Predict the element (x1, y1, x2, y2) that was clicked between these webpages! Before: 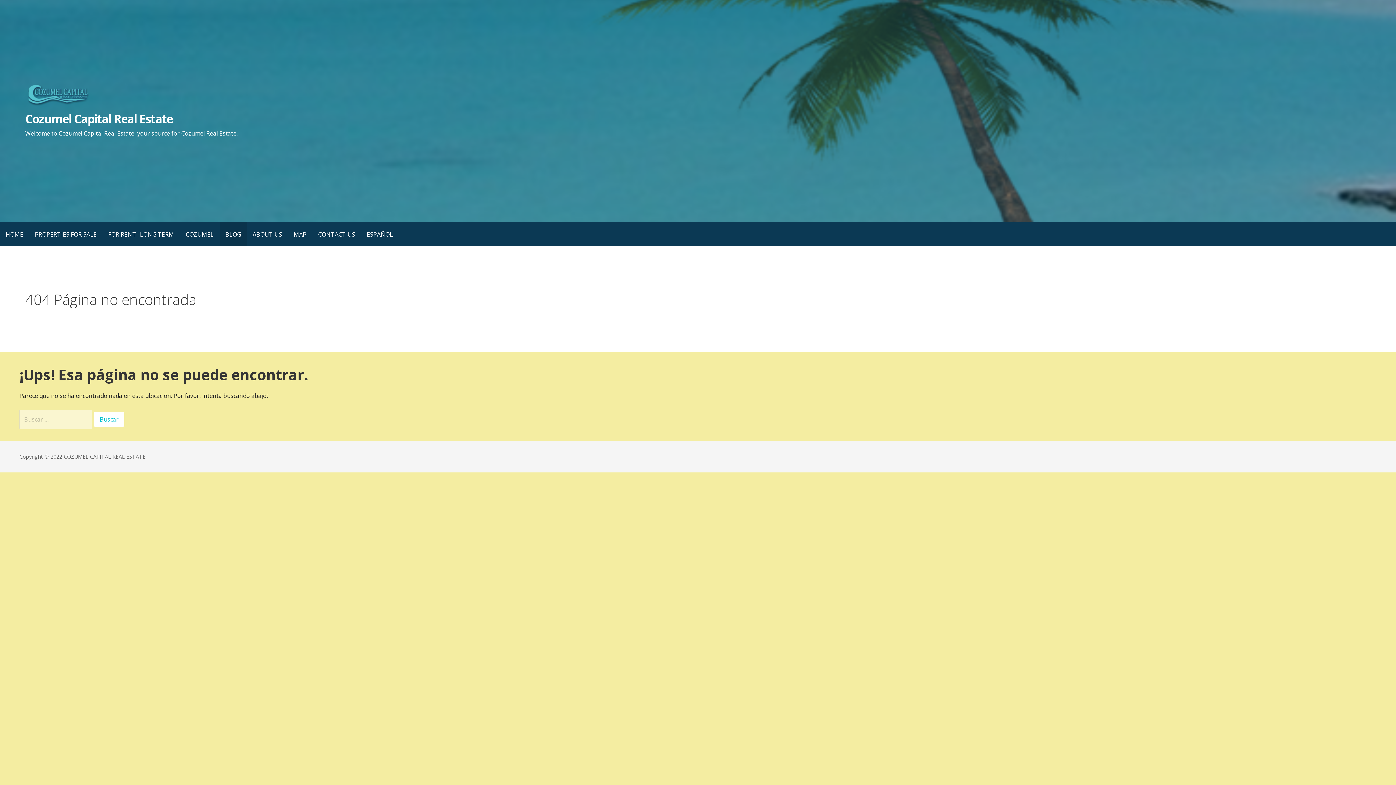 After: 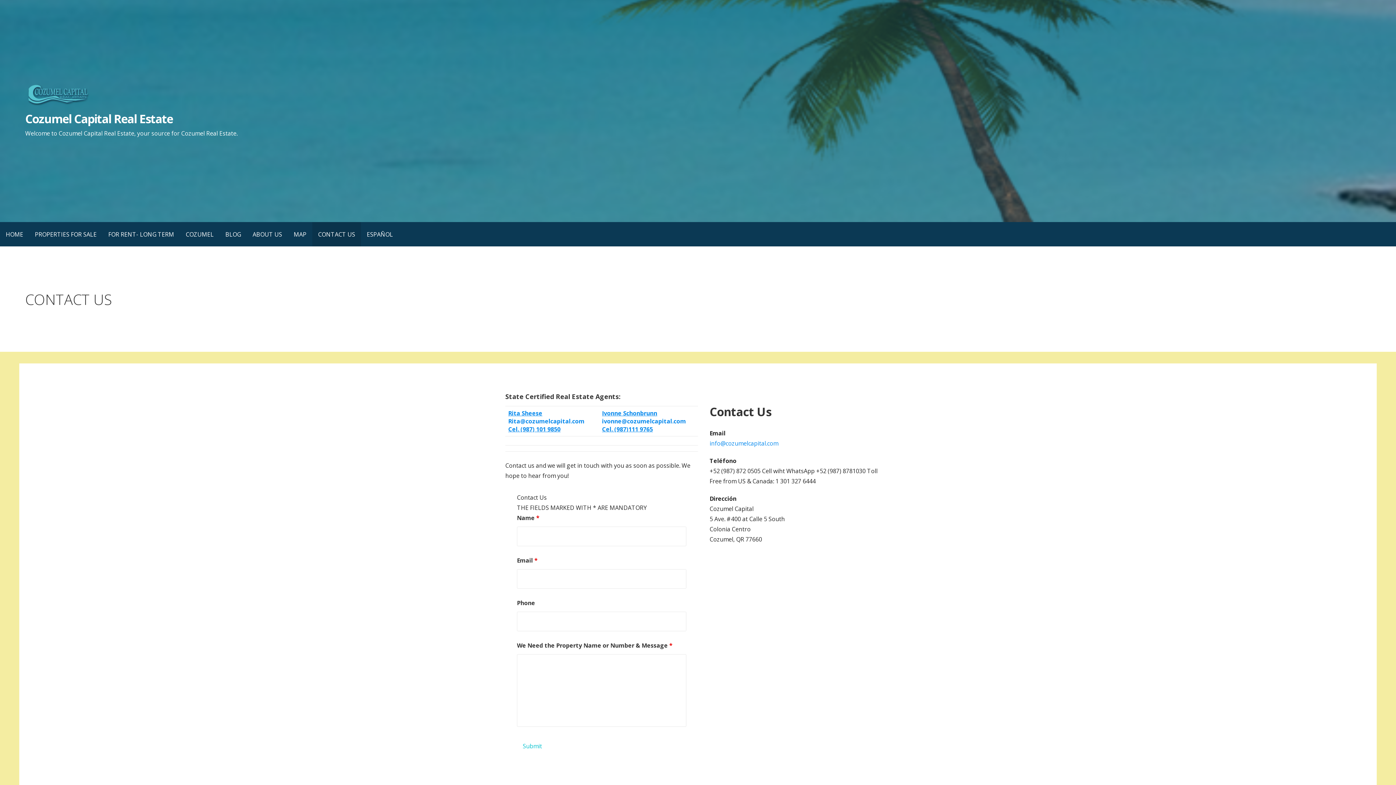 Action: bbox: (312, 222, 361, 246) label: CONTACT US